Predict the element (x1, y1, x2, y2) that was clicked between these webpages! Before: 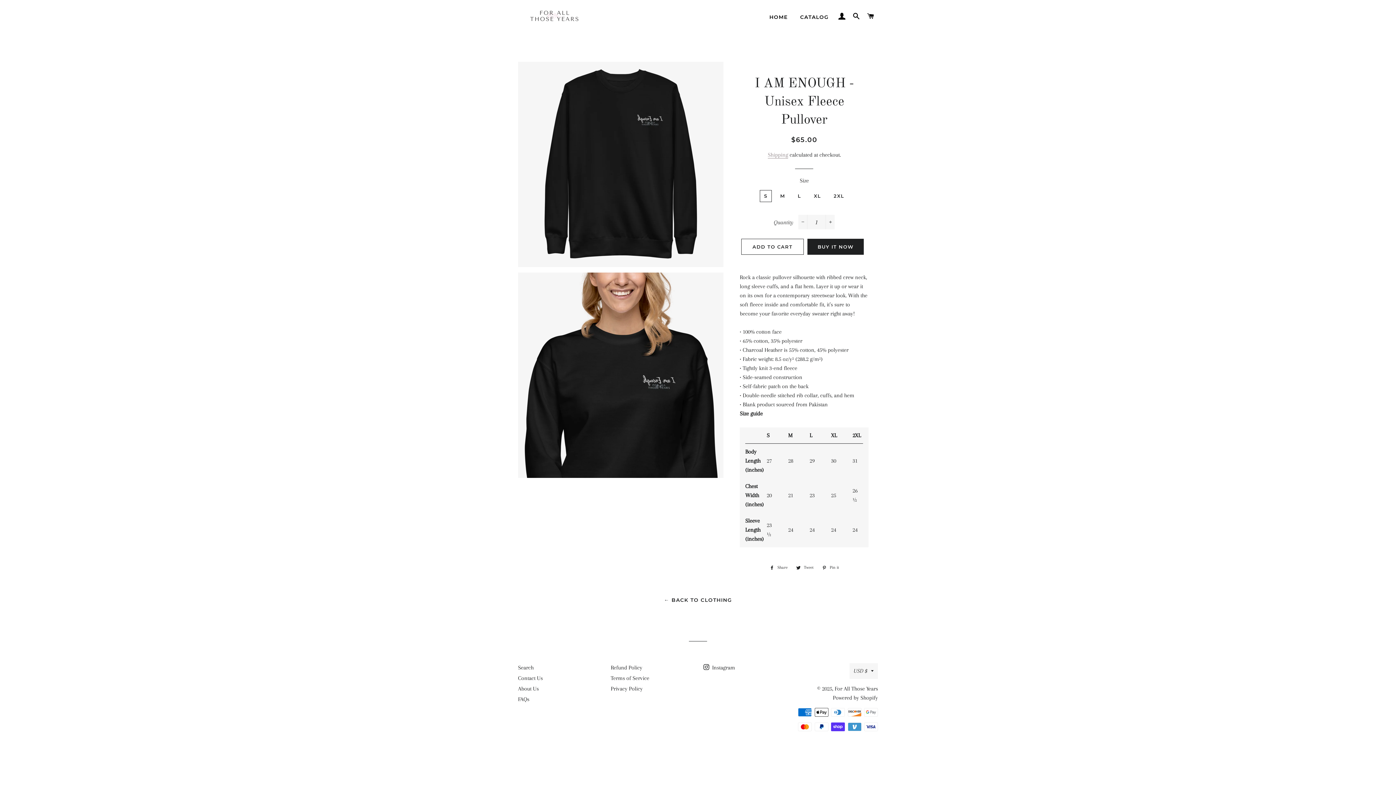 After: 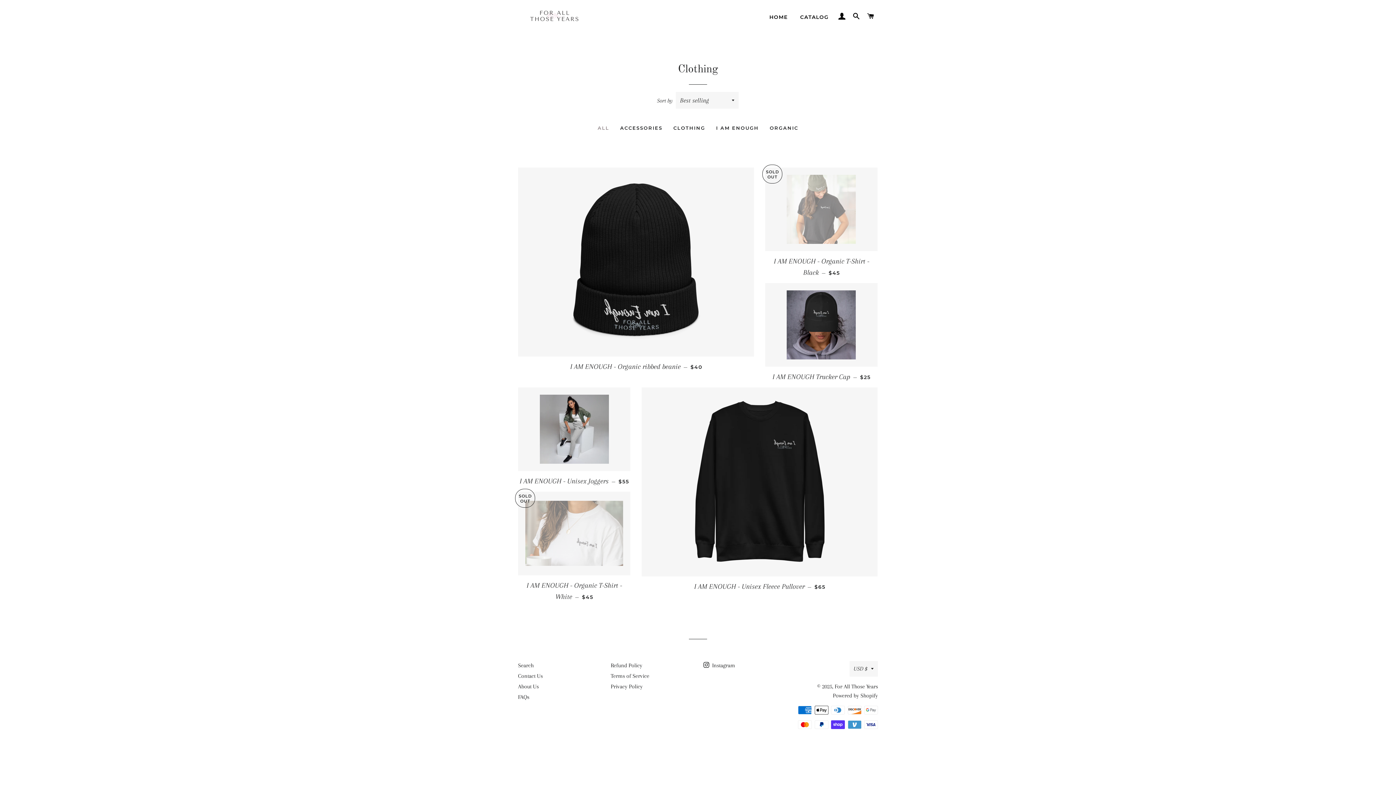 Action: bbox: (664, 597, 732, 603) label: ← BACK TO CLOTHING